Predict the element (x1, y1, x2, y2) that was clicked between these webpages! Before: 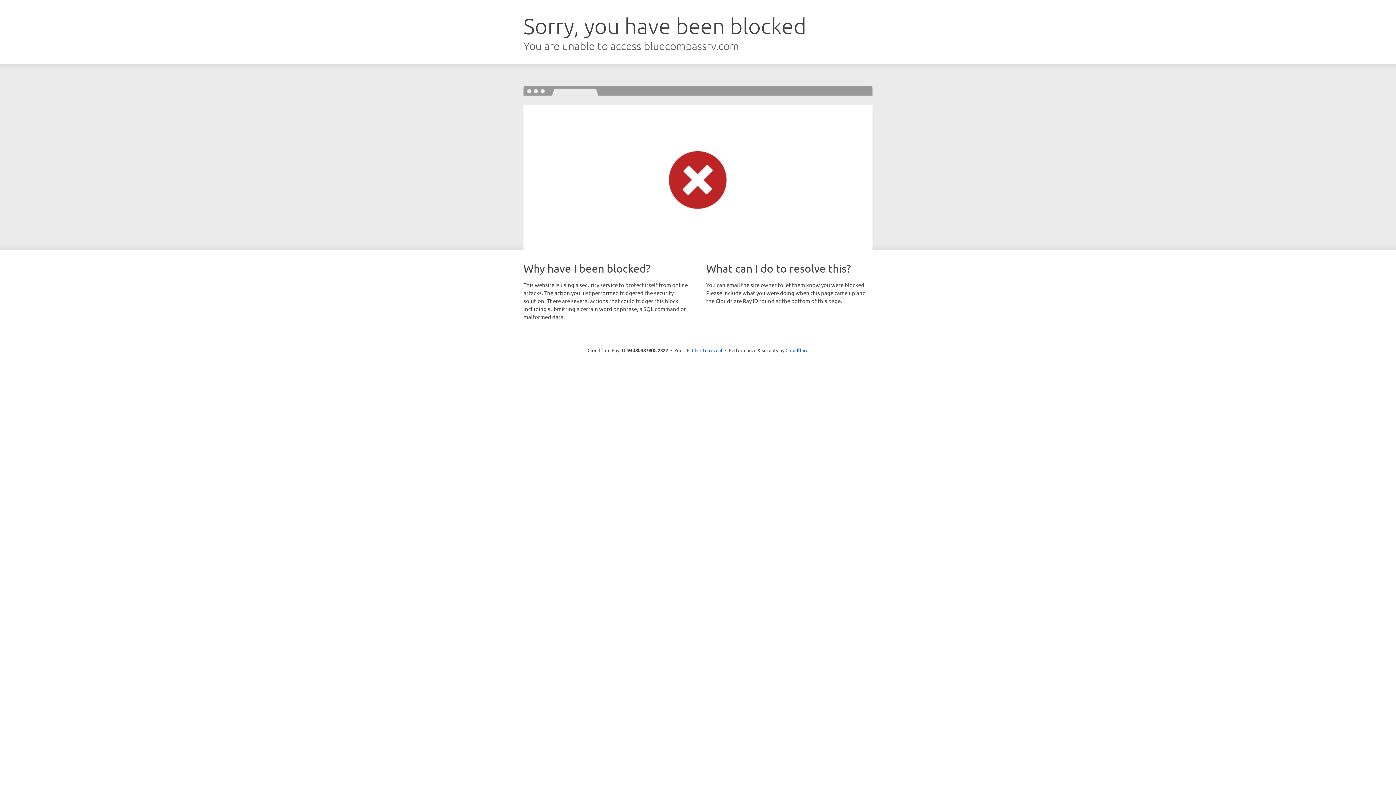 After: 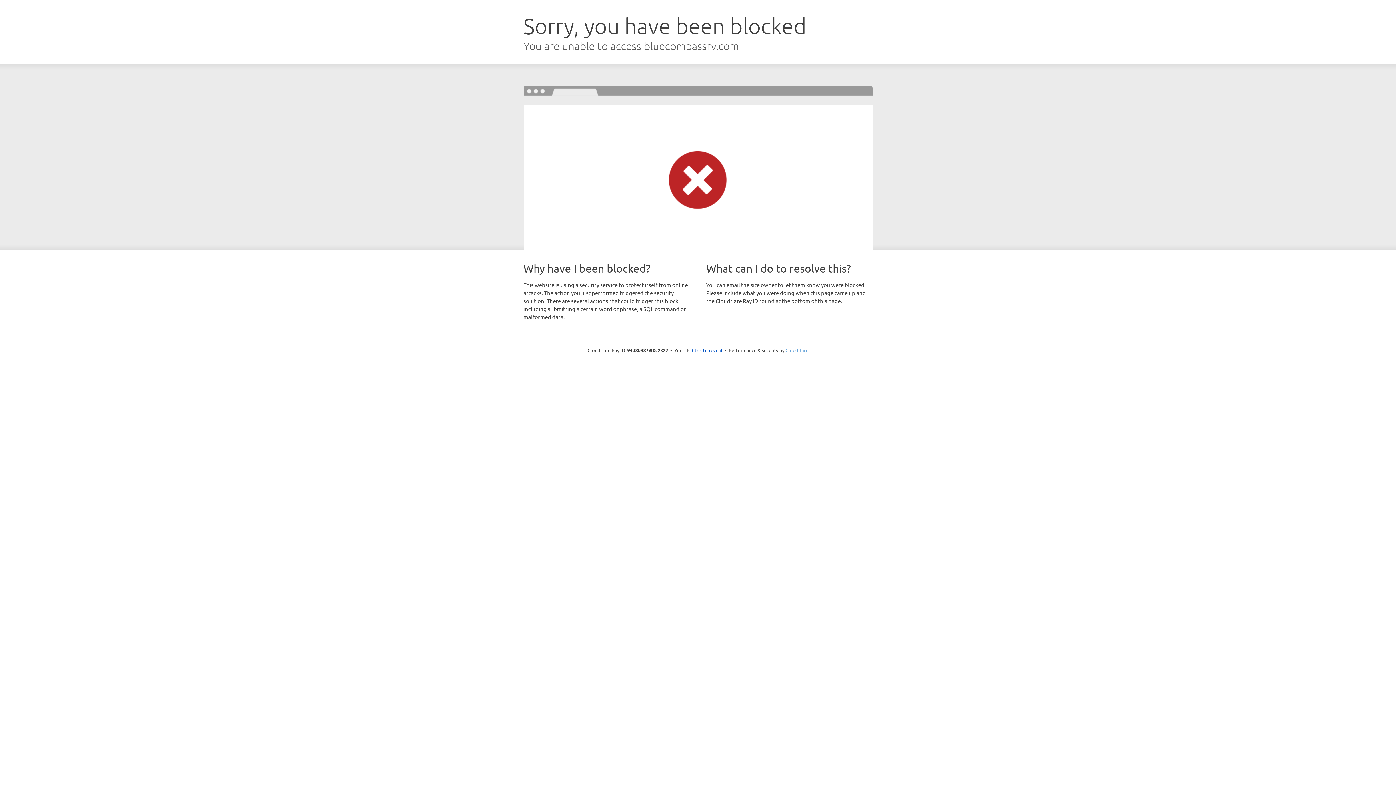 Action: bbox: (785, 347, 808, 353) label: Cloudflare